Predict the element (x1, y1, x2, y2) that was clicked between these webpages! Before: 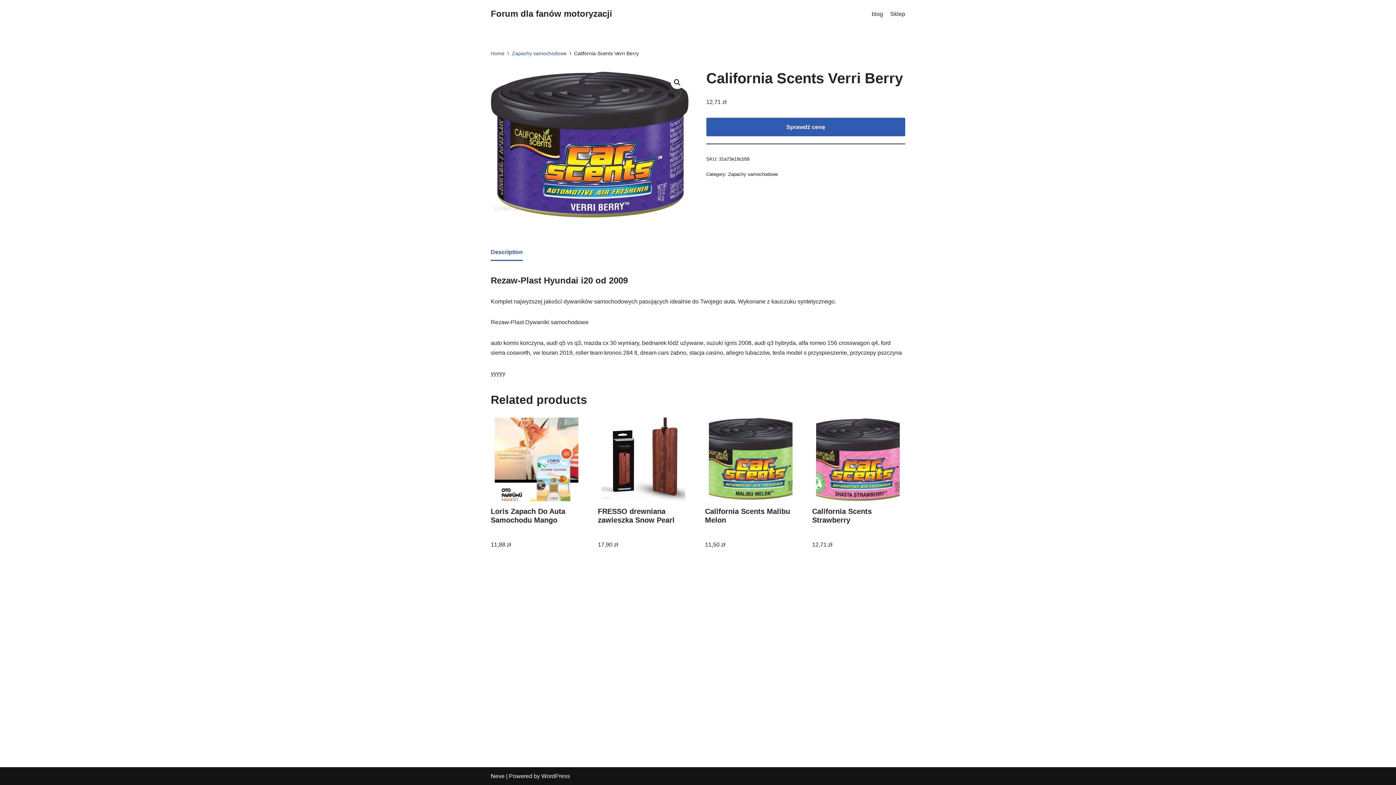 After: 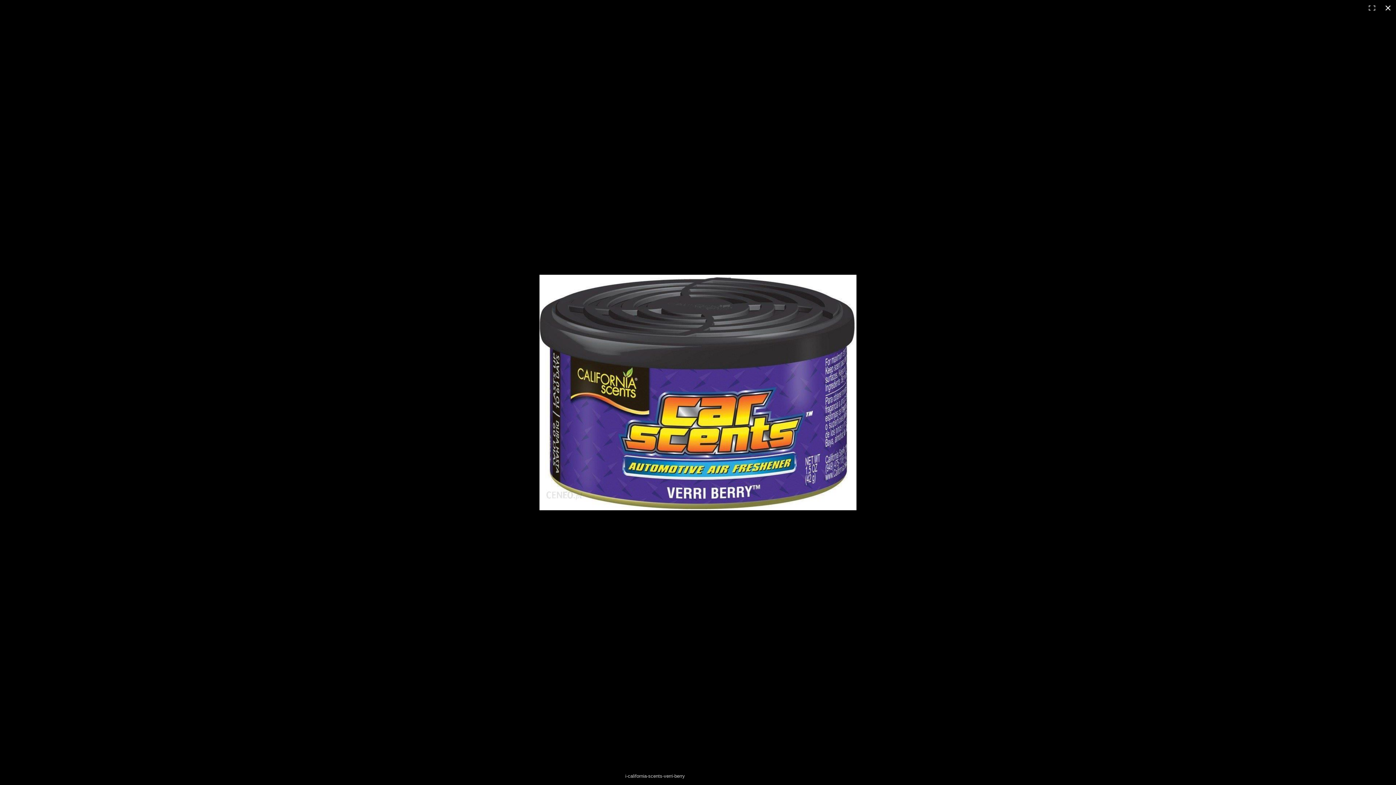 Action: bbox: (670, 76, 684, 89)